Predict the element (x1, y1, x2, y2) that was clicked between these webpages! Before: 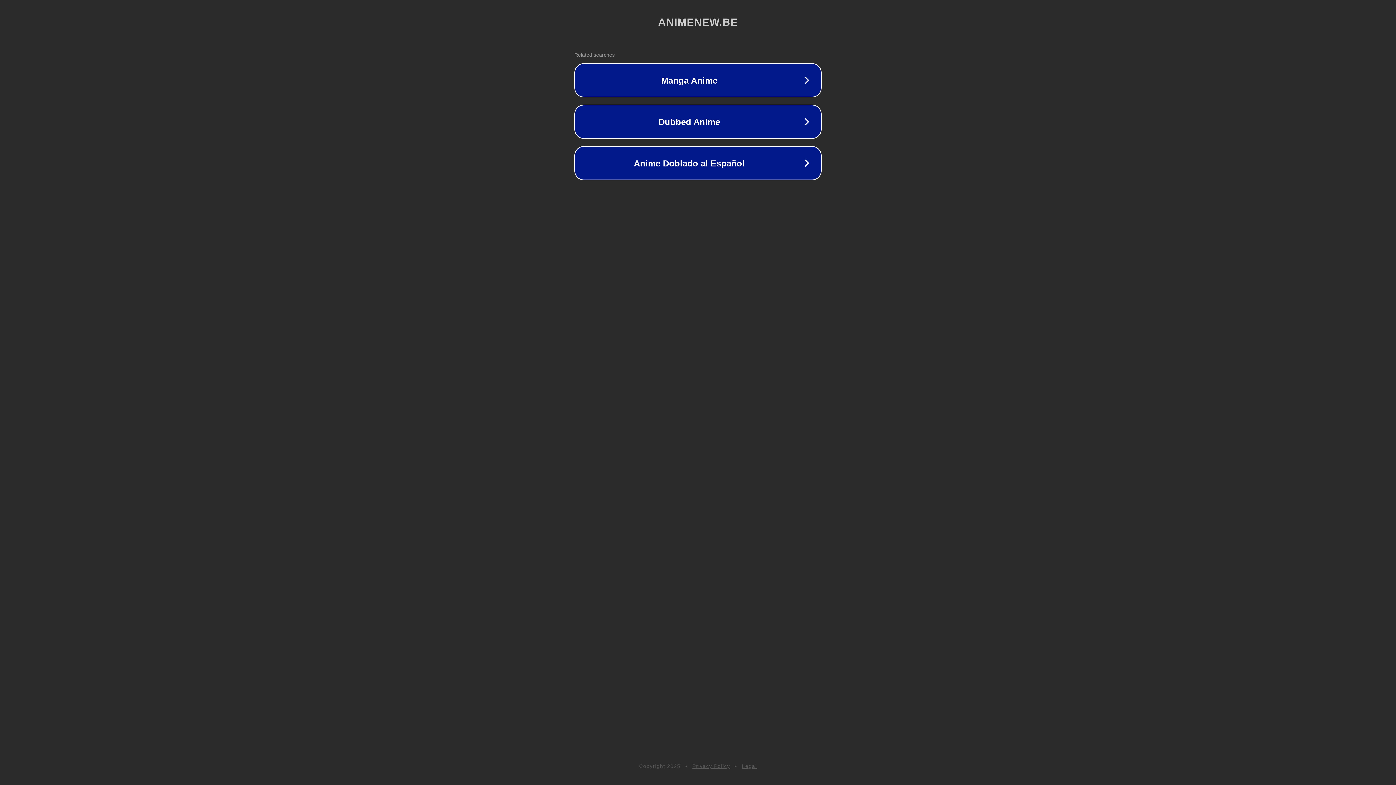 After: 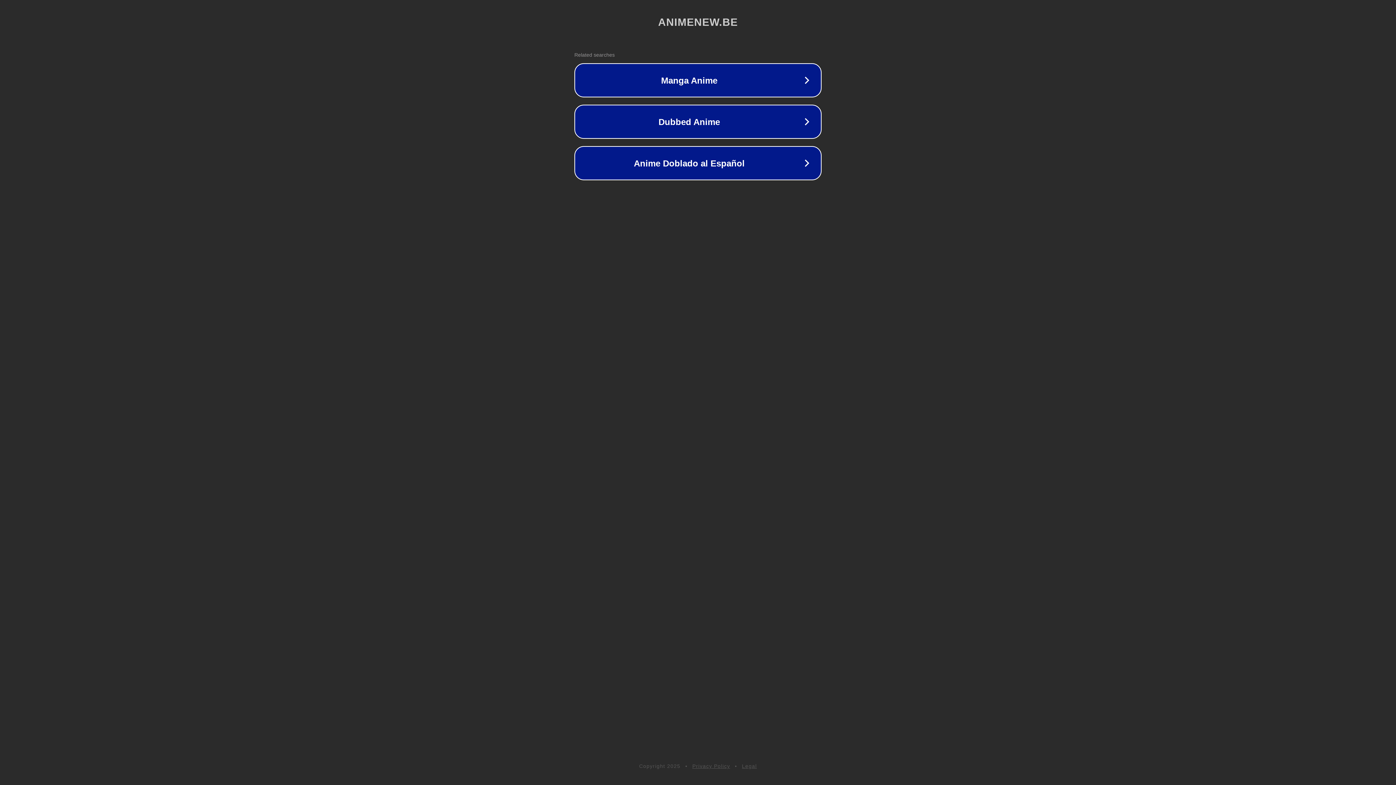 Action: bbox: (692, 763, 730, 769) label: Privacy Policy